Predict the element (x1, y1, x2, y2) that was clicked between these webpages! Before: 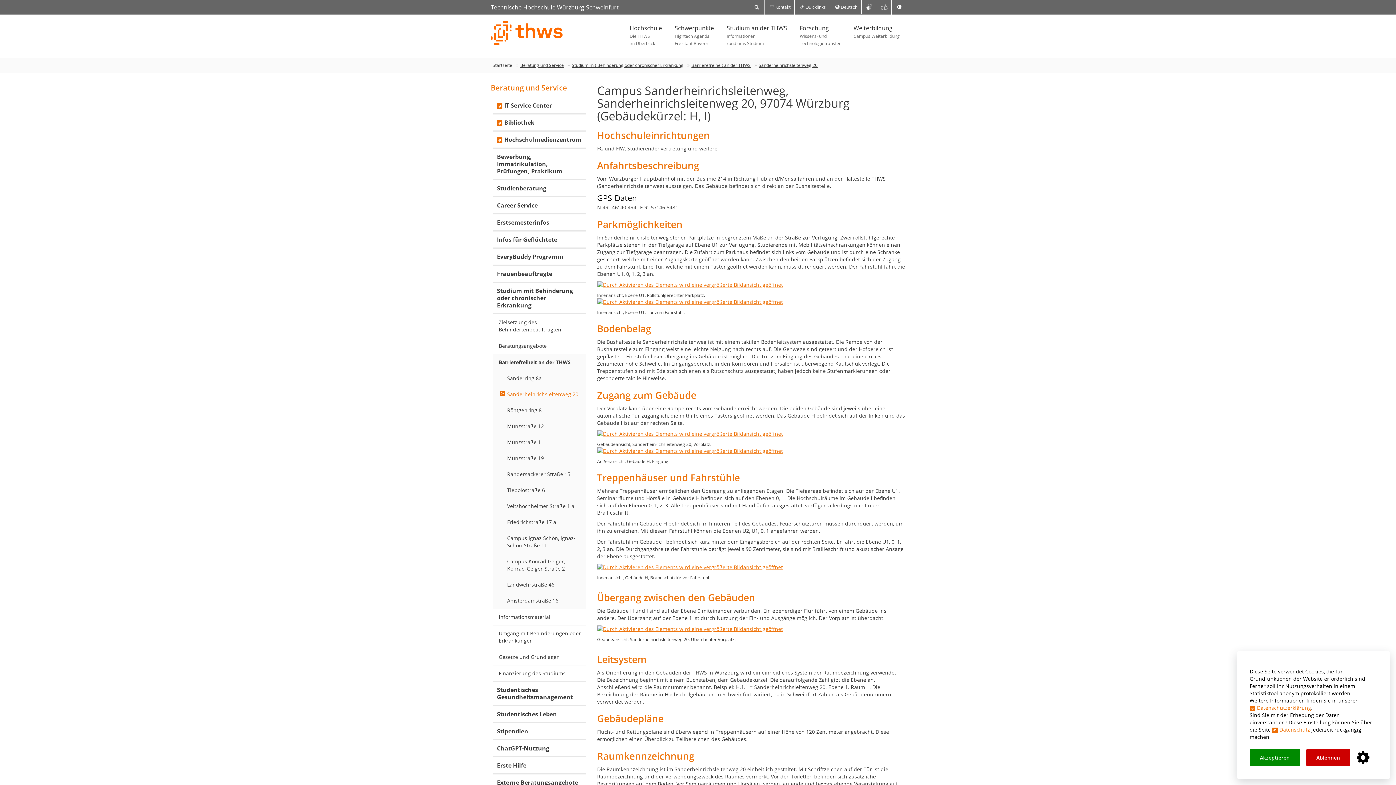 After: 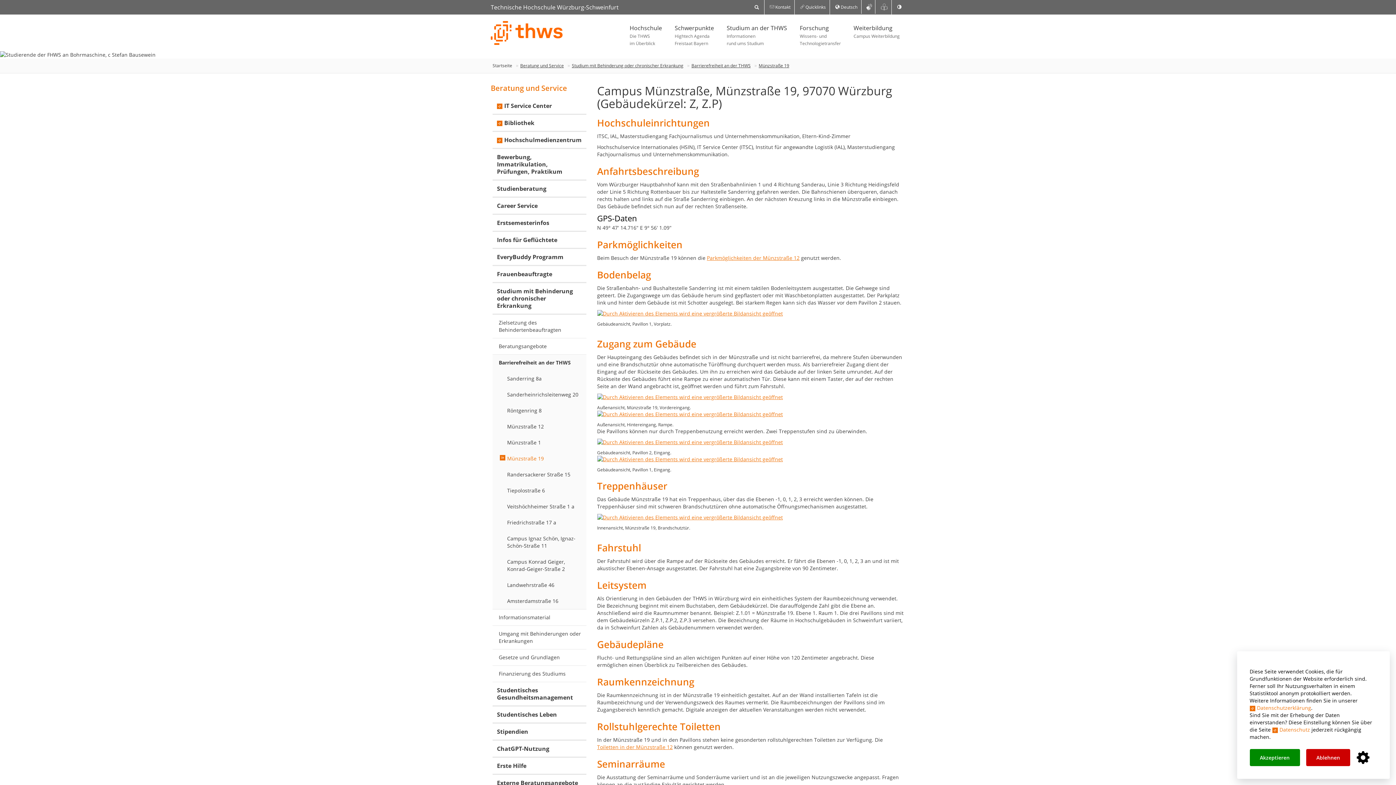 Action: label: Münzstraße 19 bbox: (496, 450, 586, 466)